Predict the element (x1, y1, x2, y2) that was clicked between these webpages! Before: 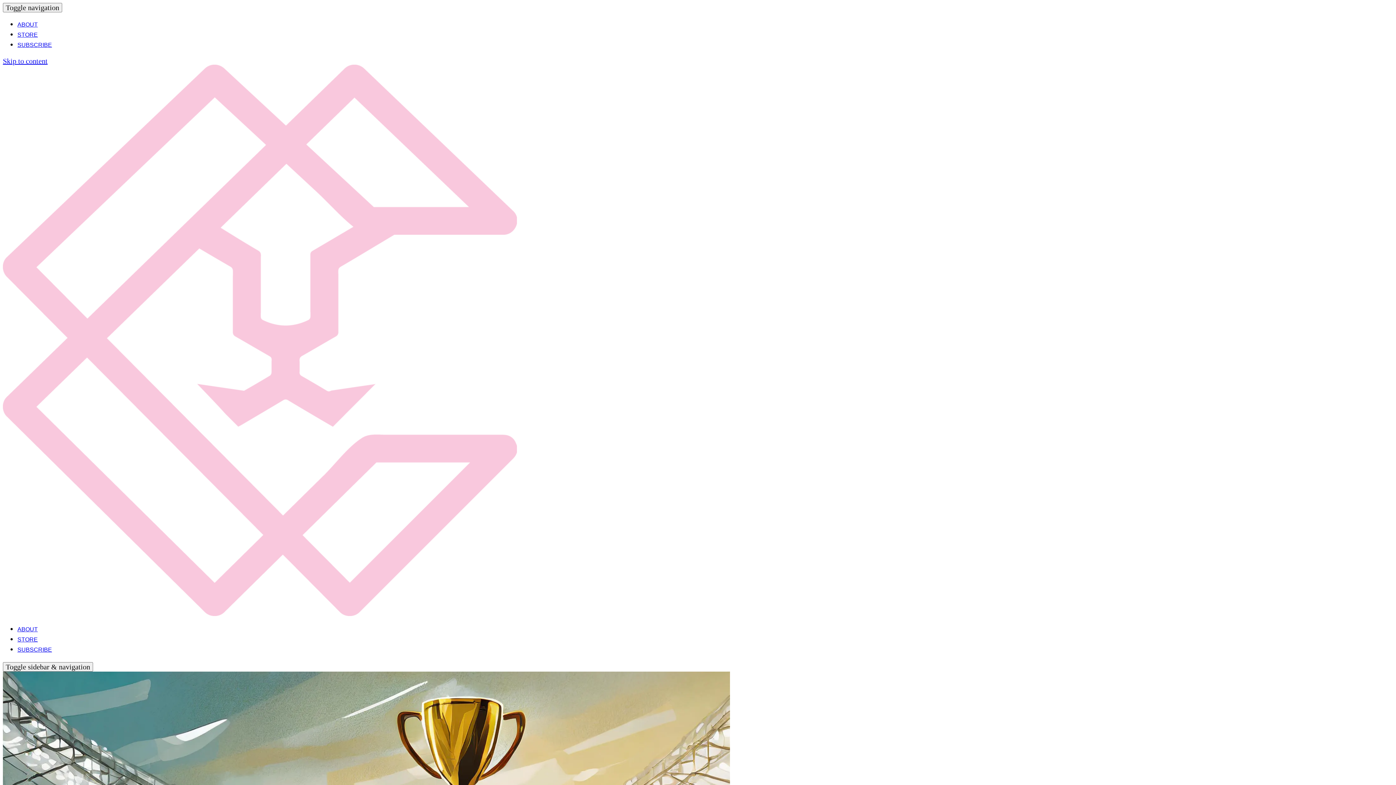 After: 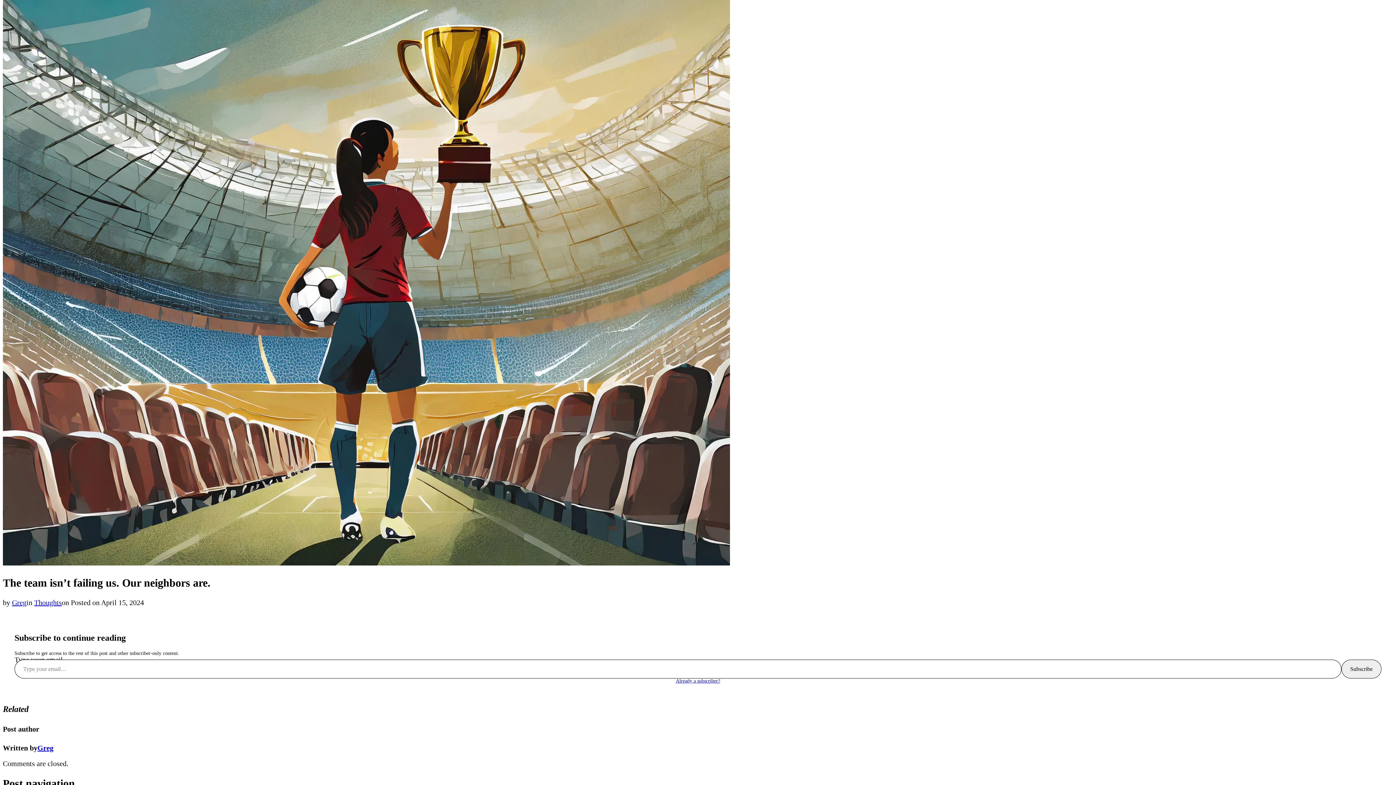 Action: label: Skip to content bbox: (2, 57, 47, 65)